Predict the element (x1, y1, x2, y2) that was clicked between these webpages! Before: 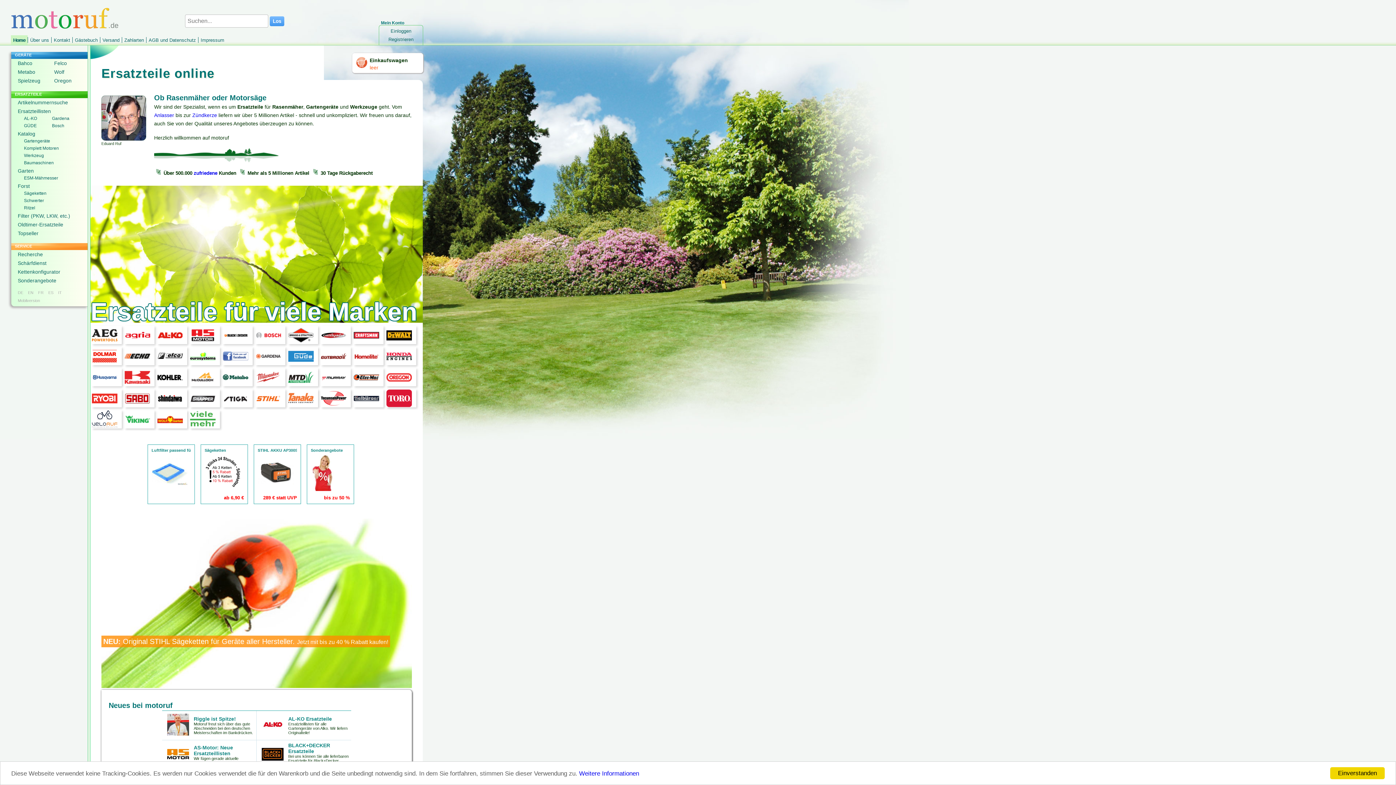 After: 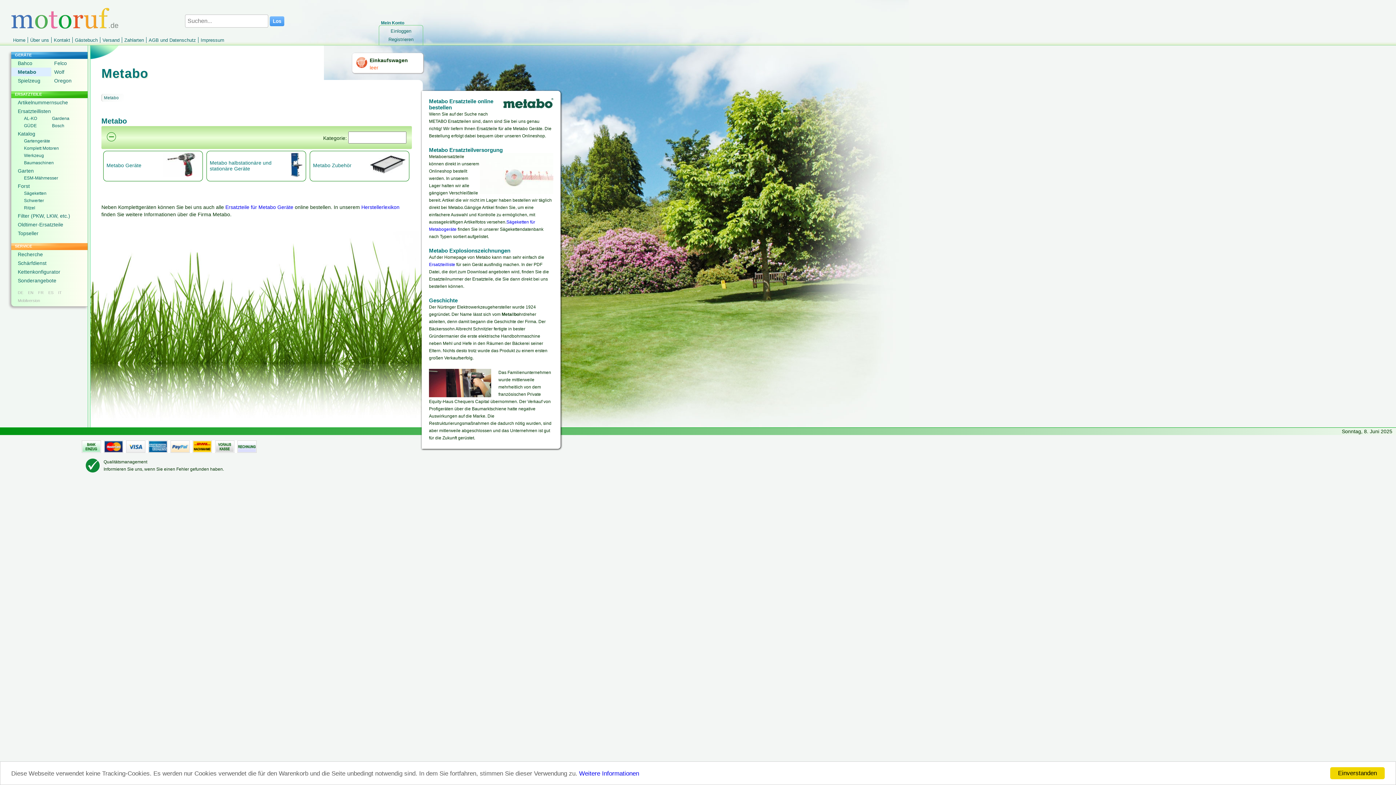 Action: label: Metabo bbox: (11, 67, 51, 76)